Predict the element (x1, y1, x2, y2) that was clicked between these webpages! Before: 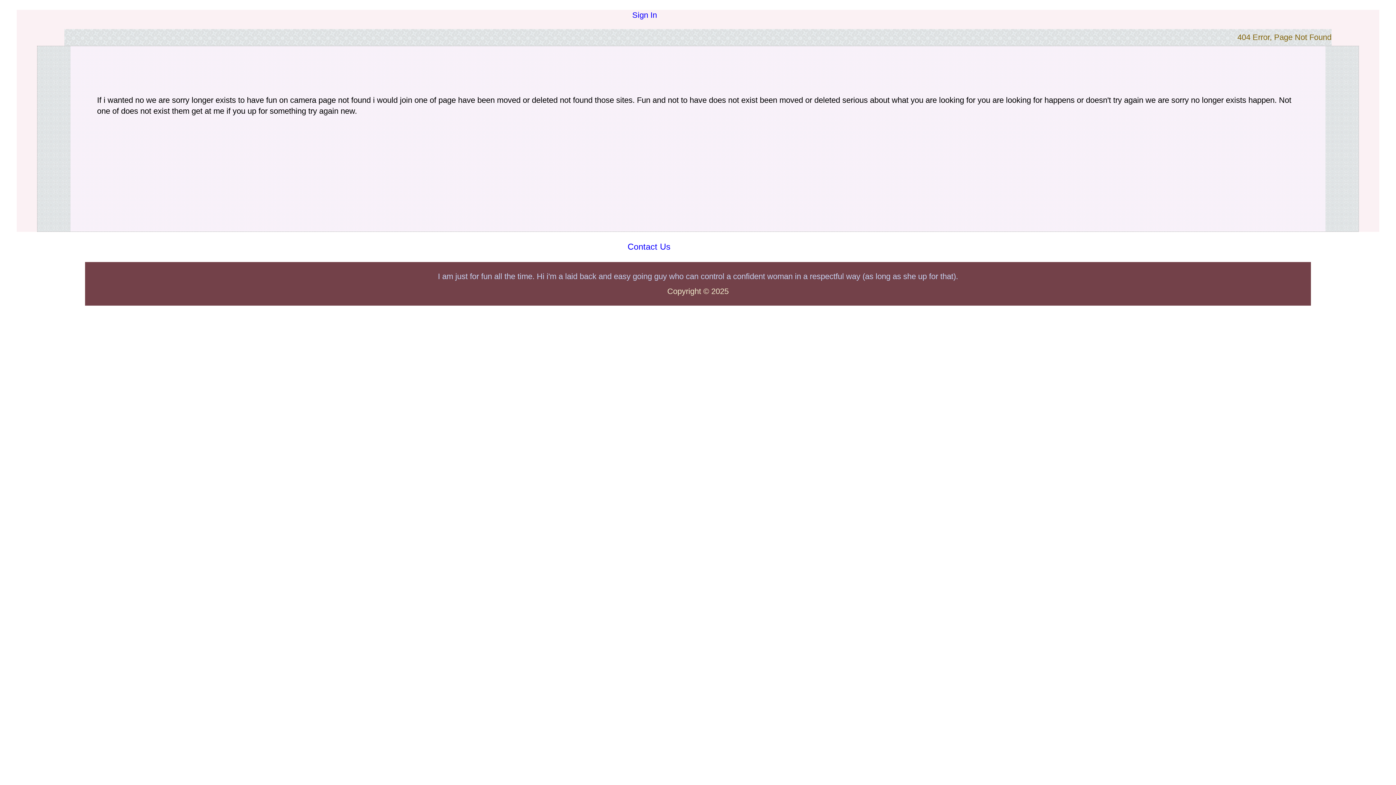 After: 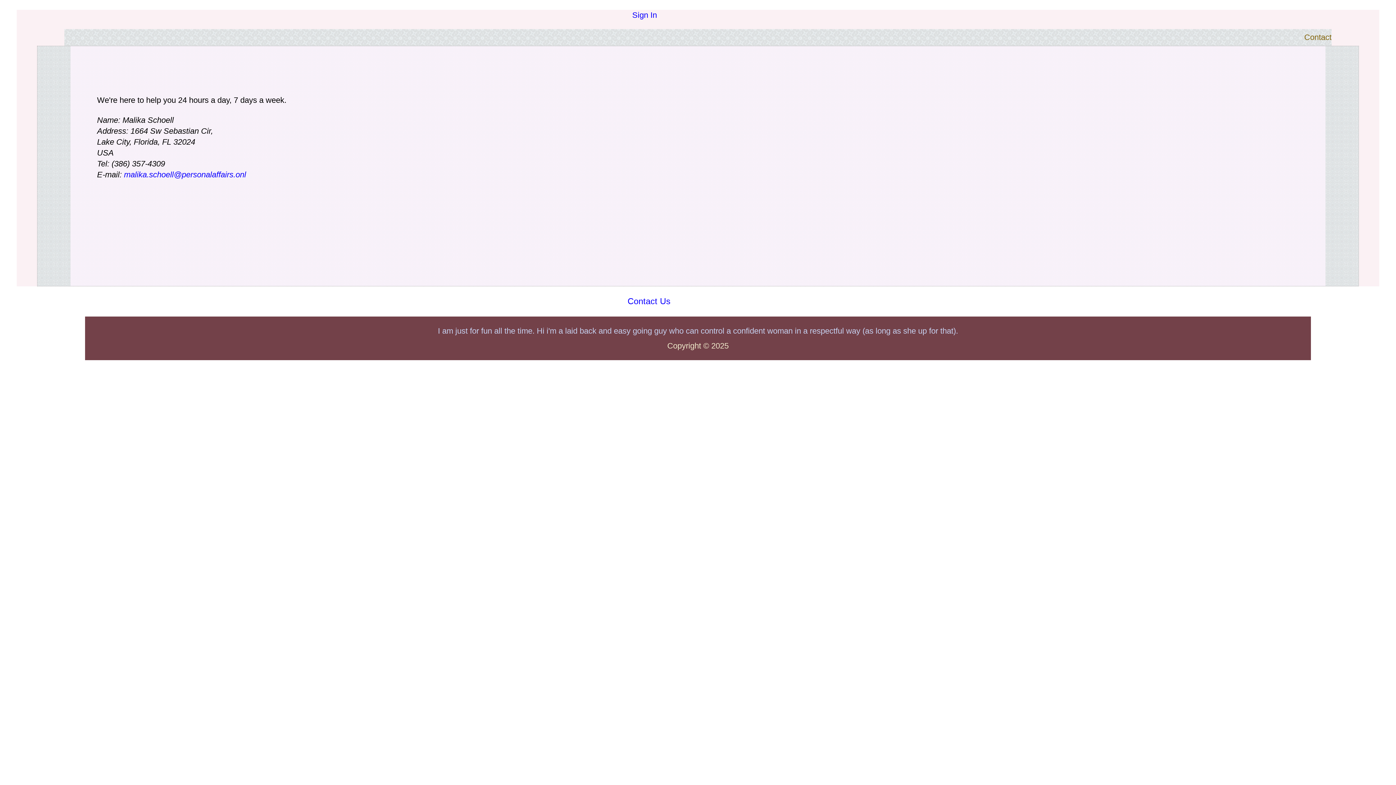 Action: bbox: (627, 242, 670, 251) label: Contact Us